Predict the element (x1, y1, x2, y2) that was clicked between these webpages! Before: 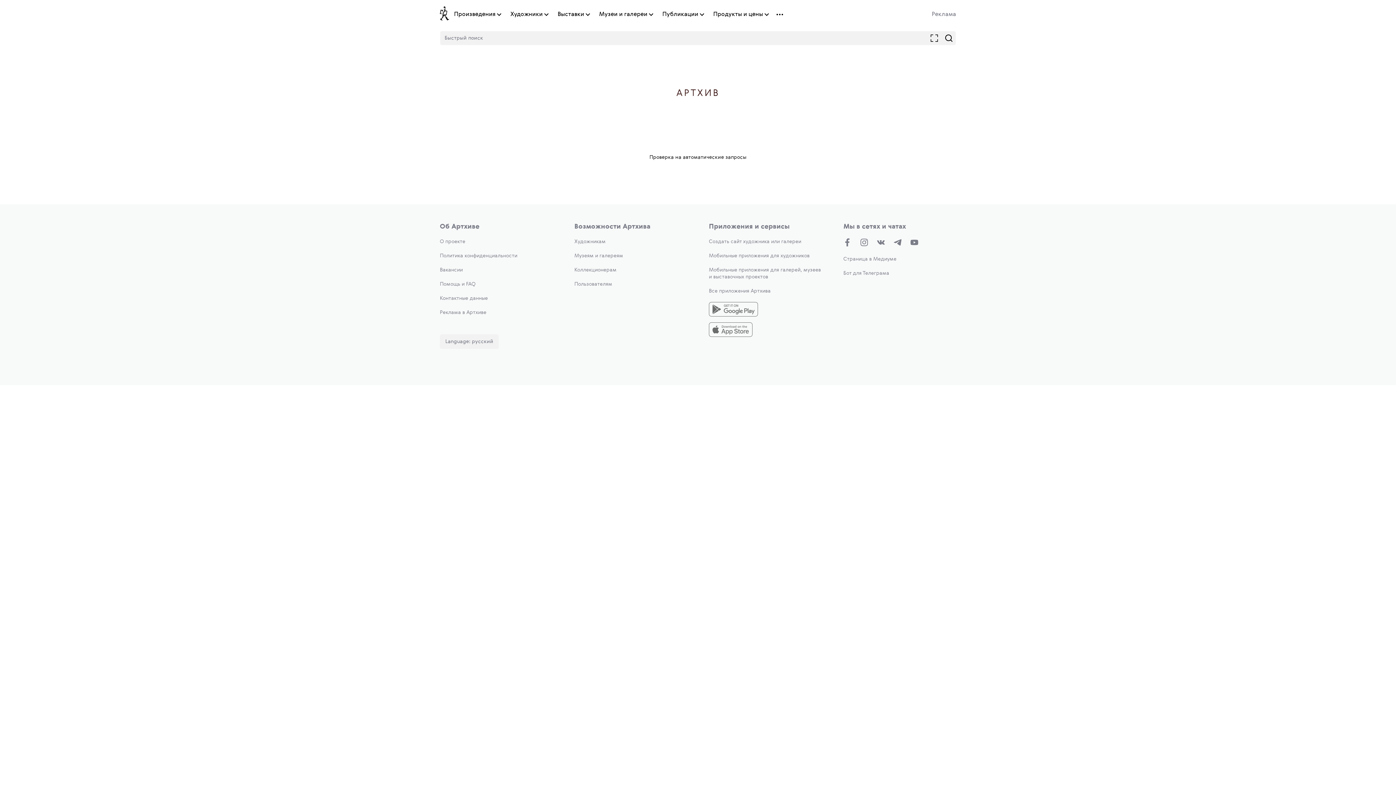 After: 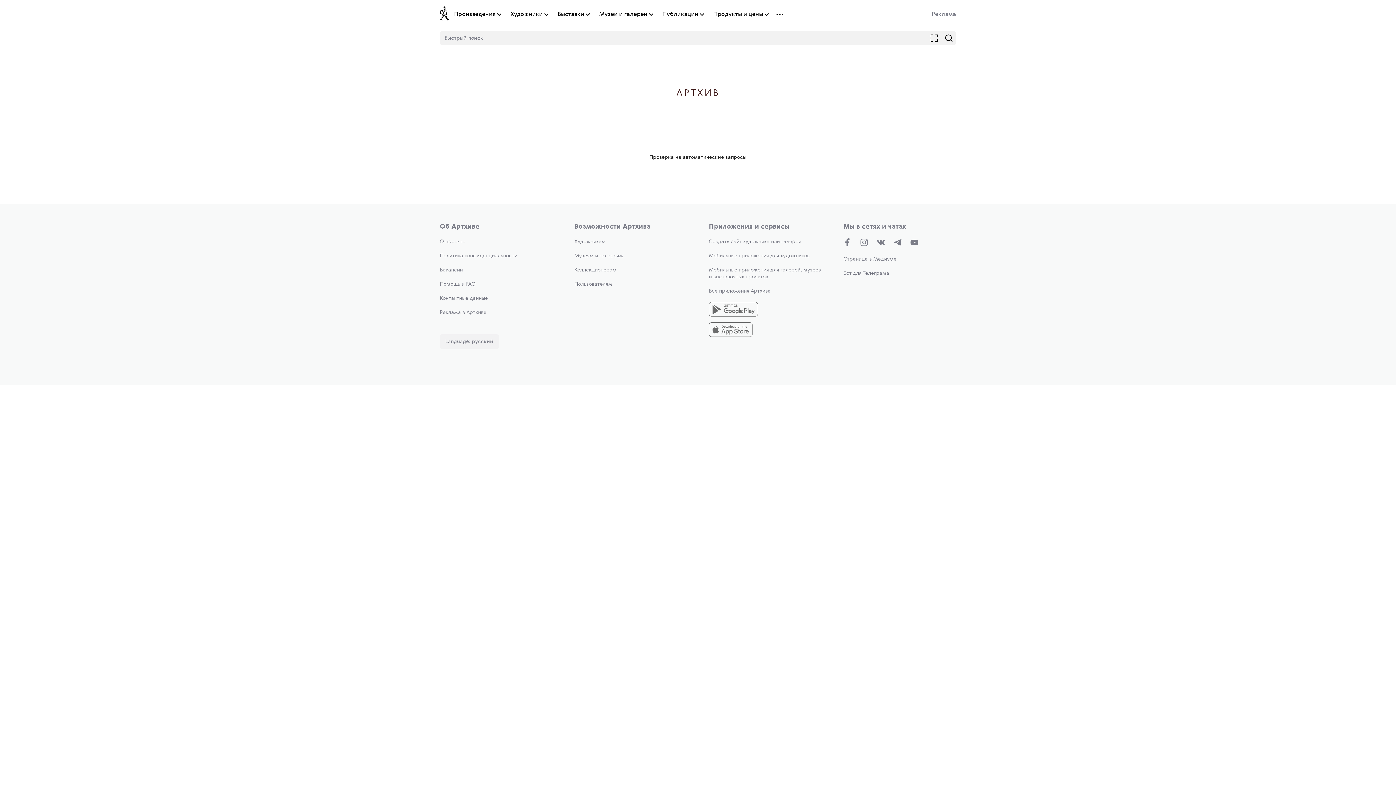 Action: bbox: (574, 253, 623, 258) label: Музеям и галереям